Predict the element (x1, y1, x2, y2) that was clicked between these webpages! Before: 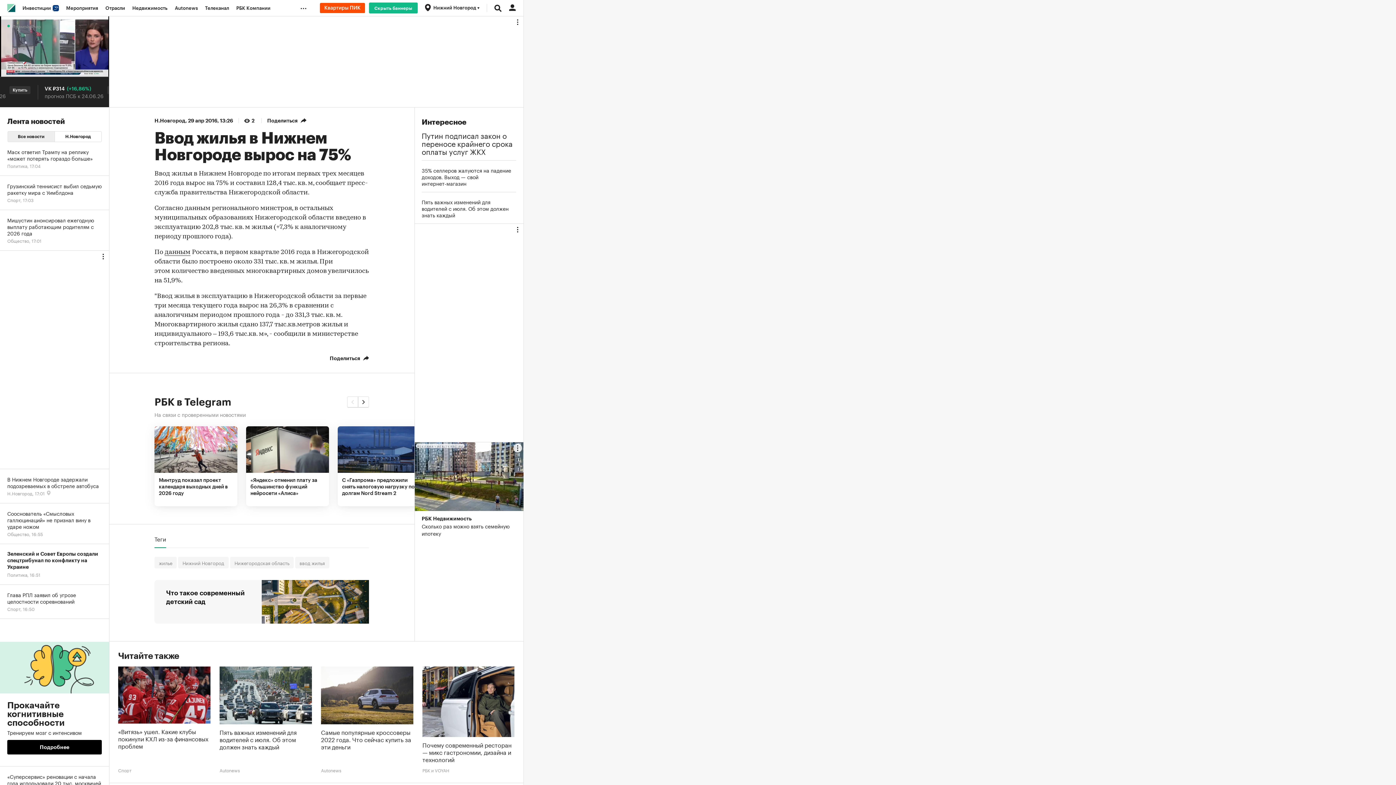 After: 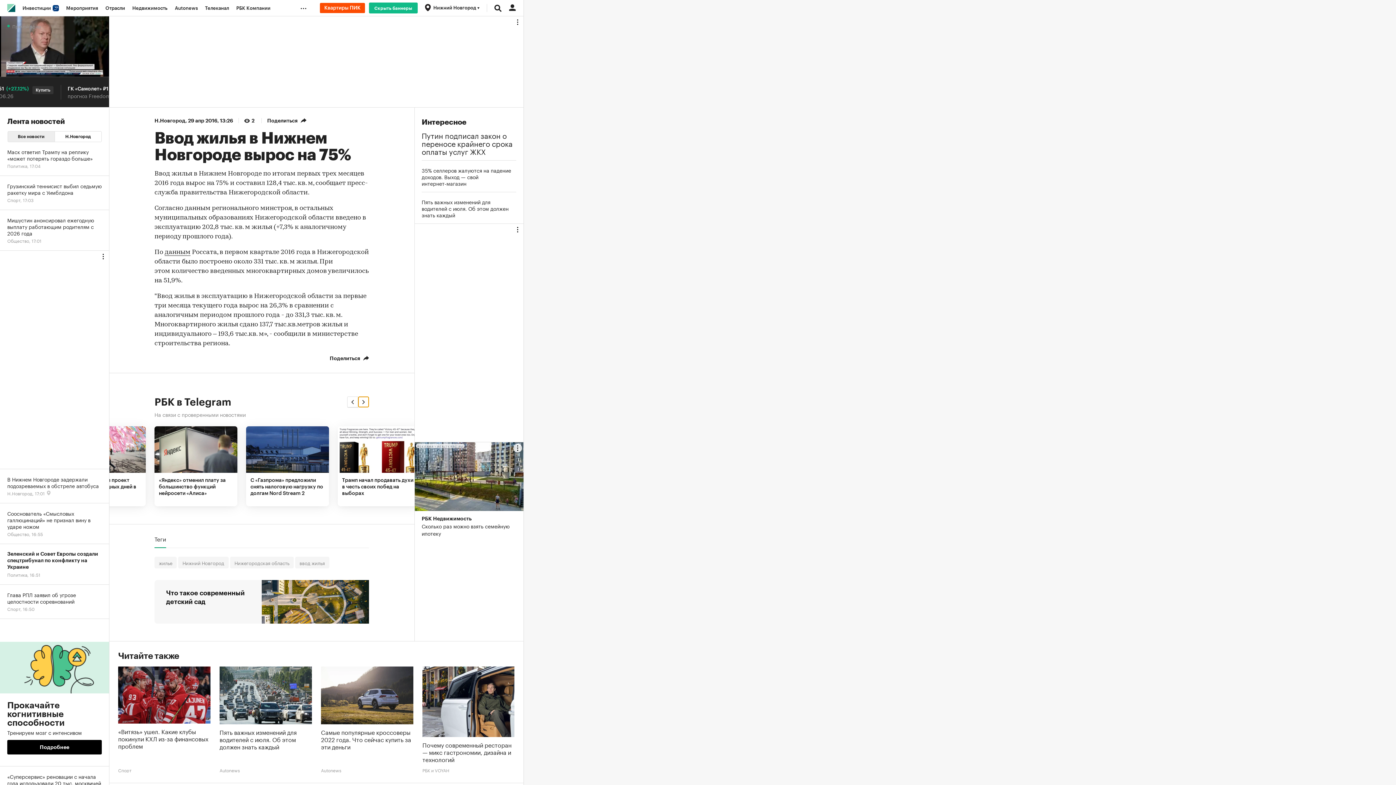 Action: label: Next slide bbox: (358, 396, 369, 407)